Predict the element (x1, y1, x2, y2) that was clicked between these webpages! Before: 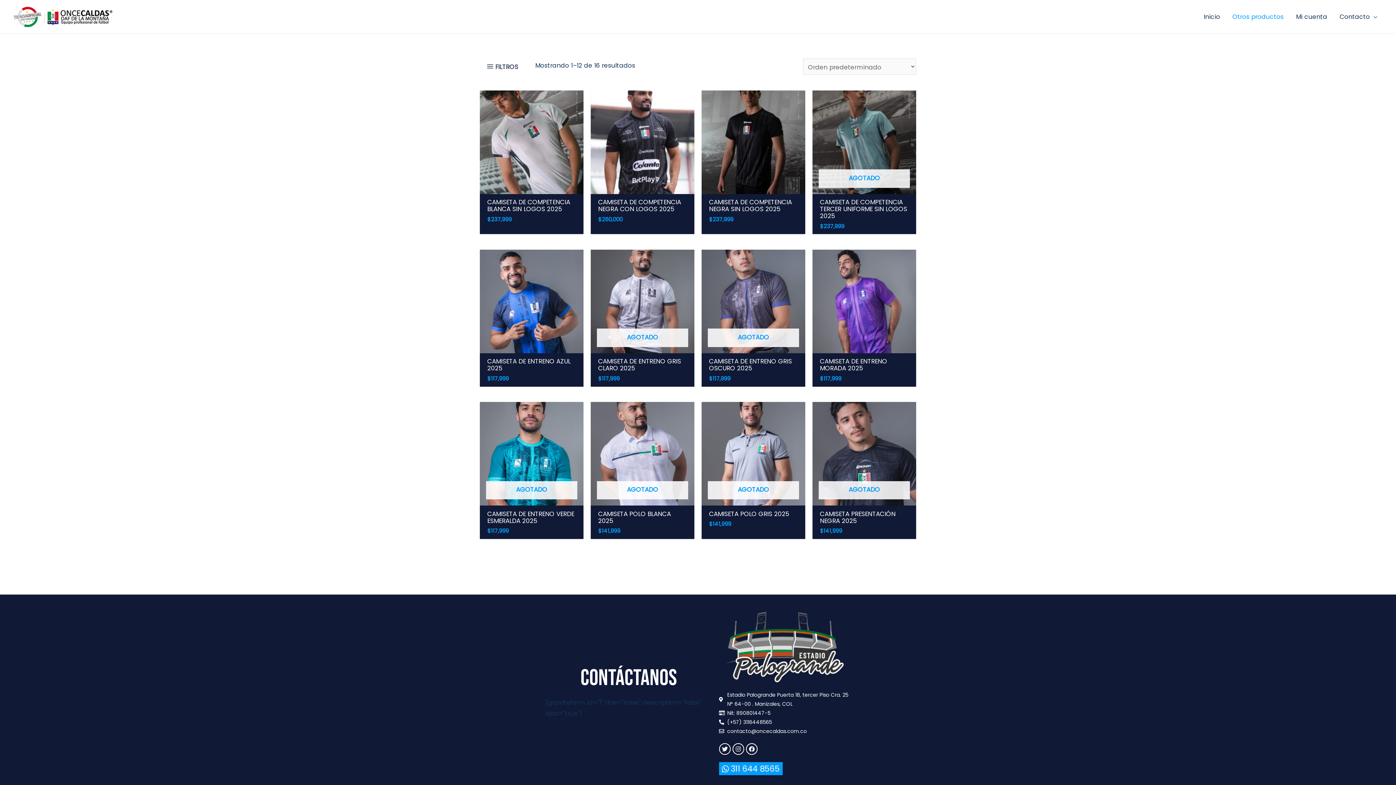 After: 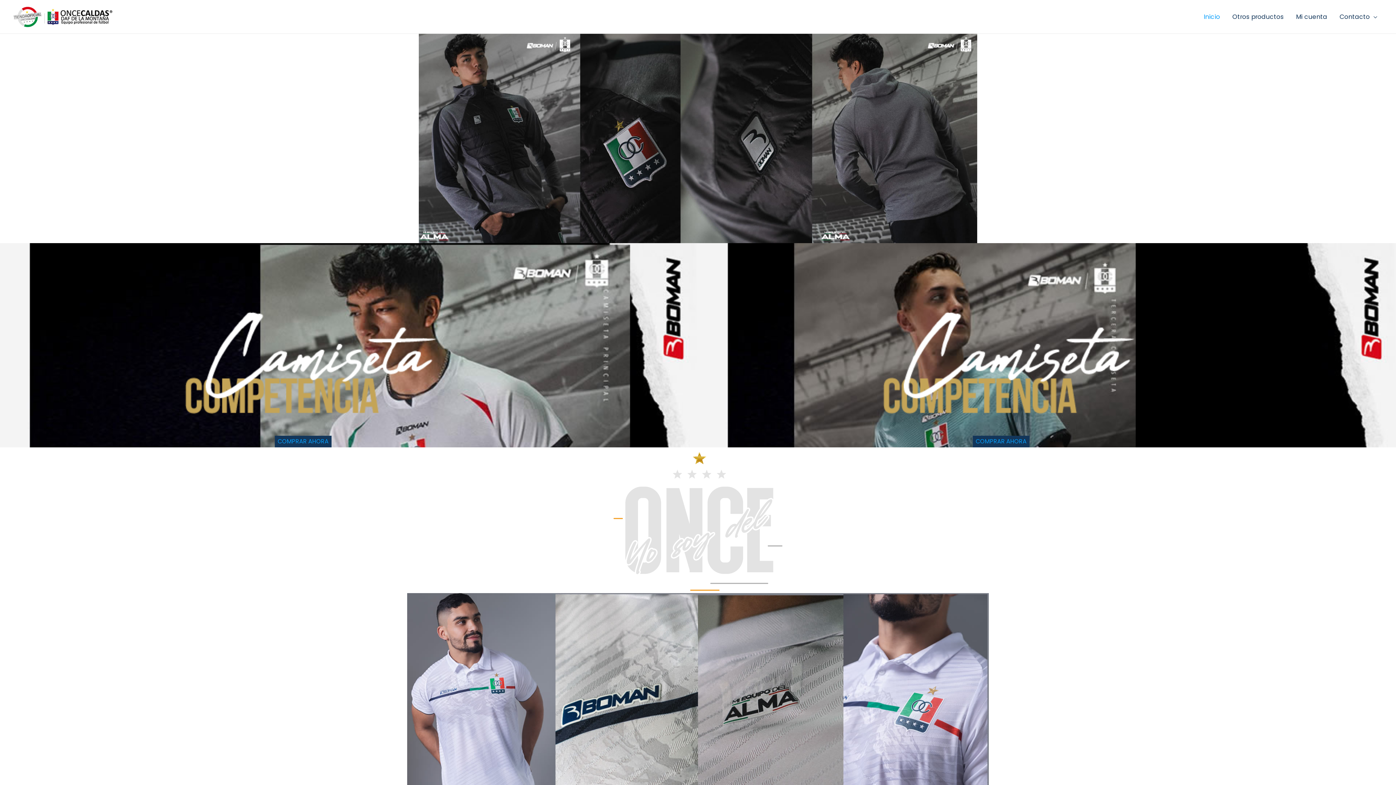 Action: bbox: (12, 11, 114, 20)